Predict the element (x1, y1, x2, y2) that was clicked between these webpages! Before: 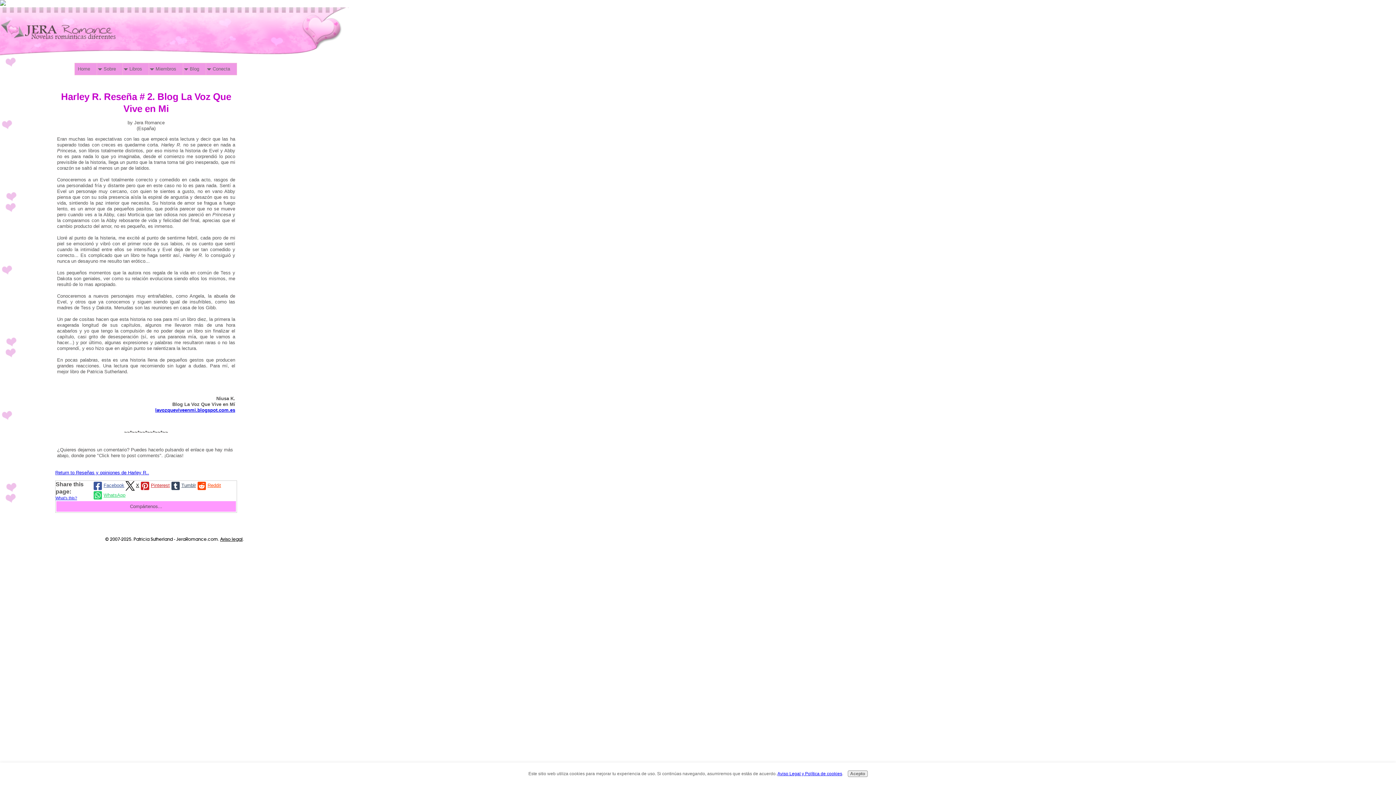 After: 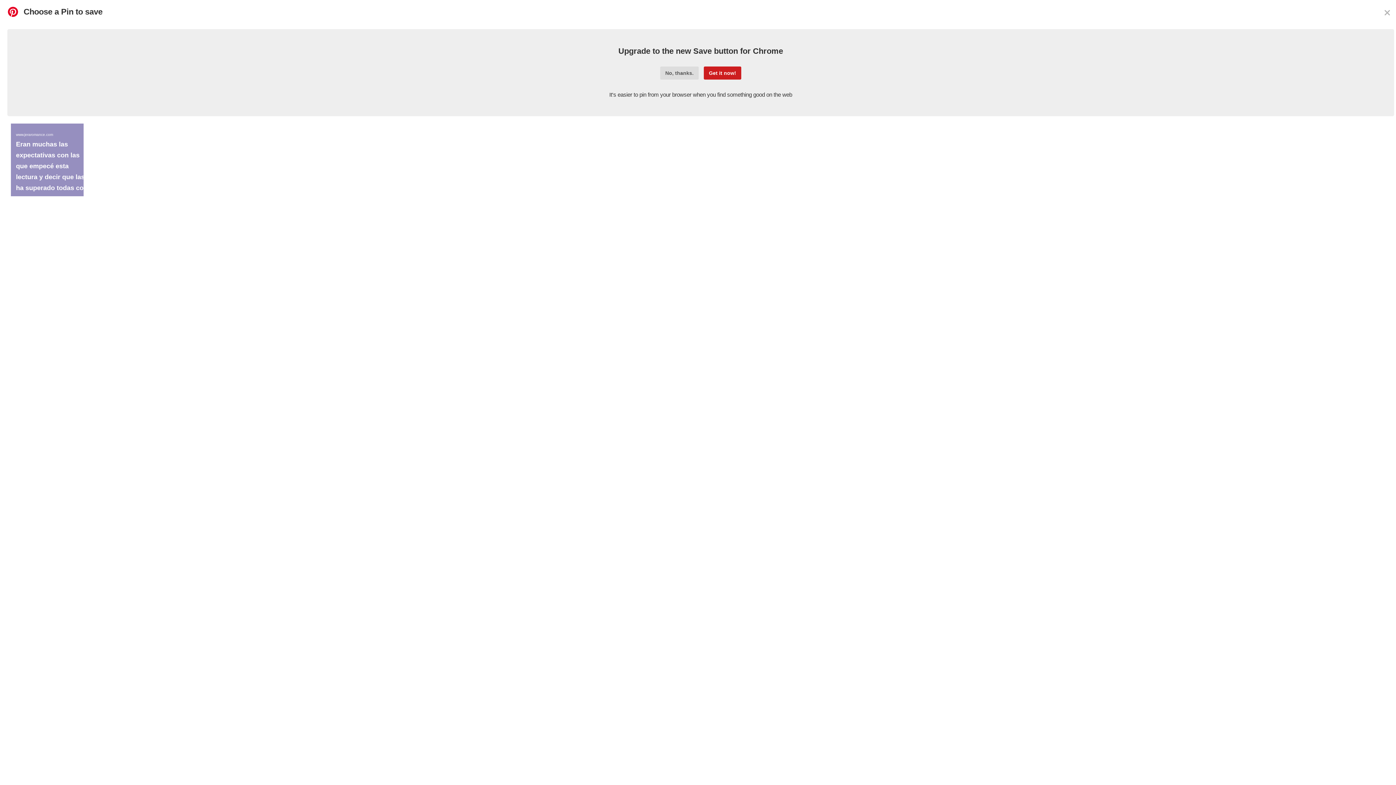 Action: label: Pinterest bbox: (139, 481, 169, 490)